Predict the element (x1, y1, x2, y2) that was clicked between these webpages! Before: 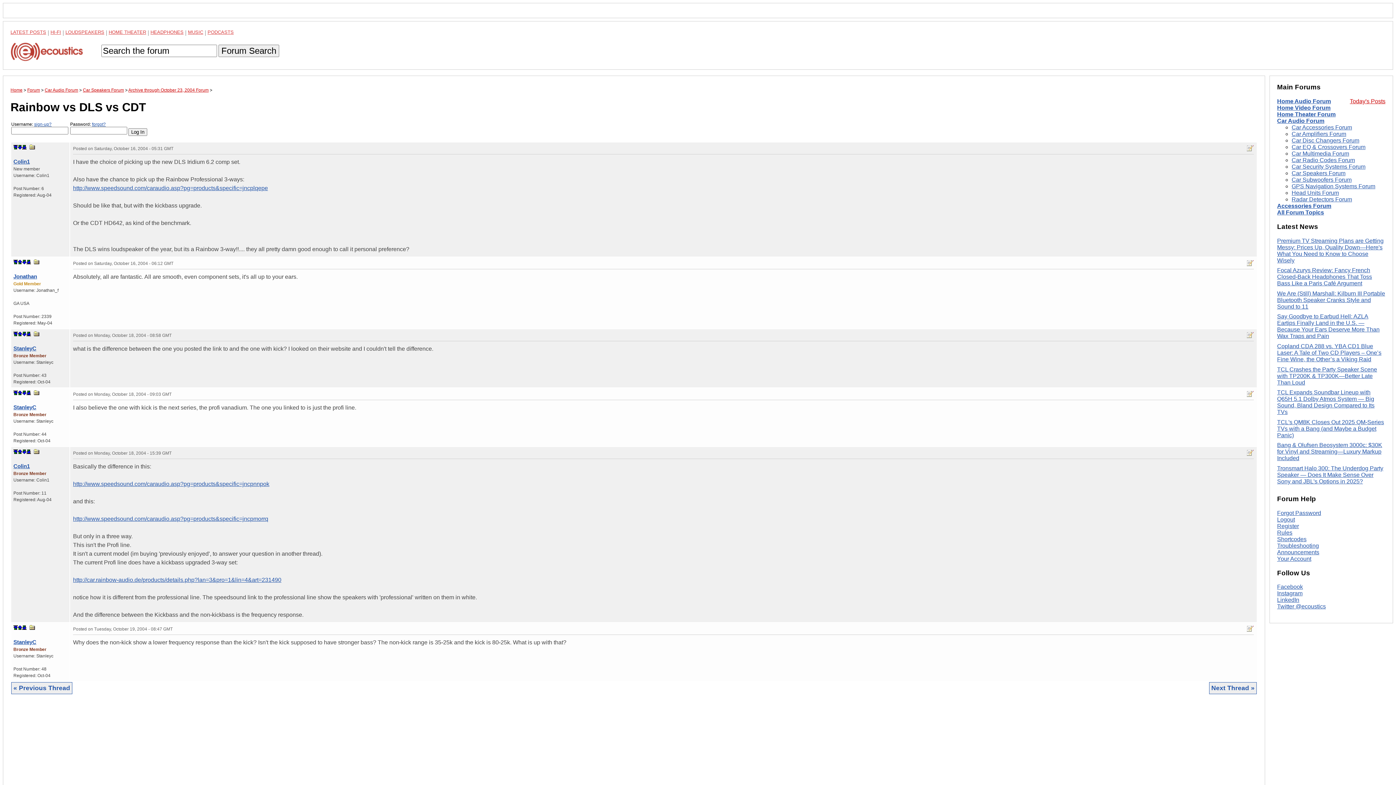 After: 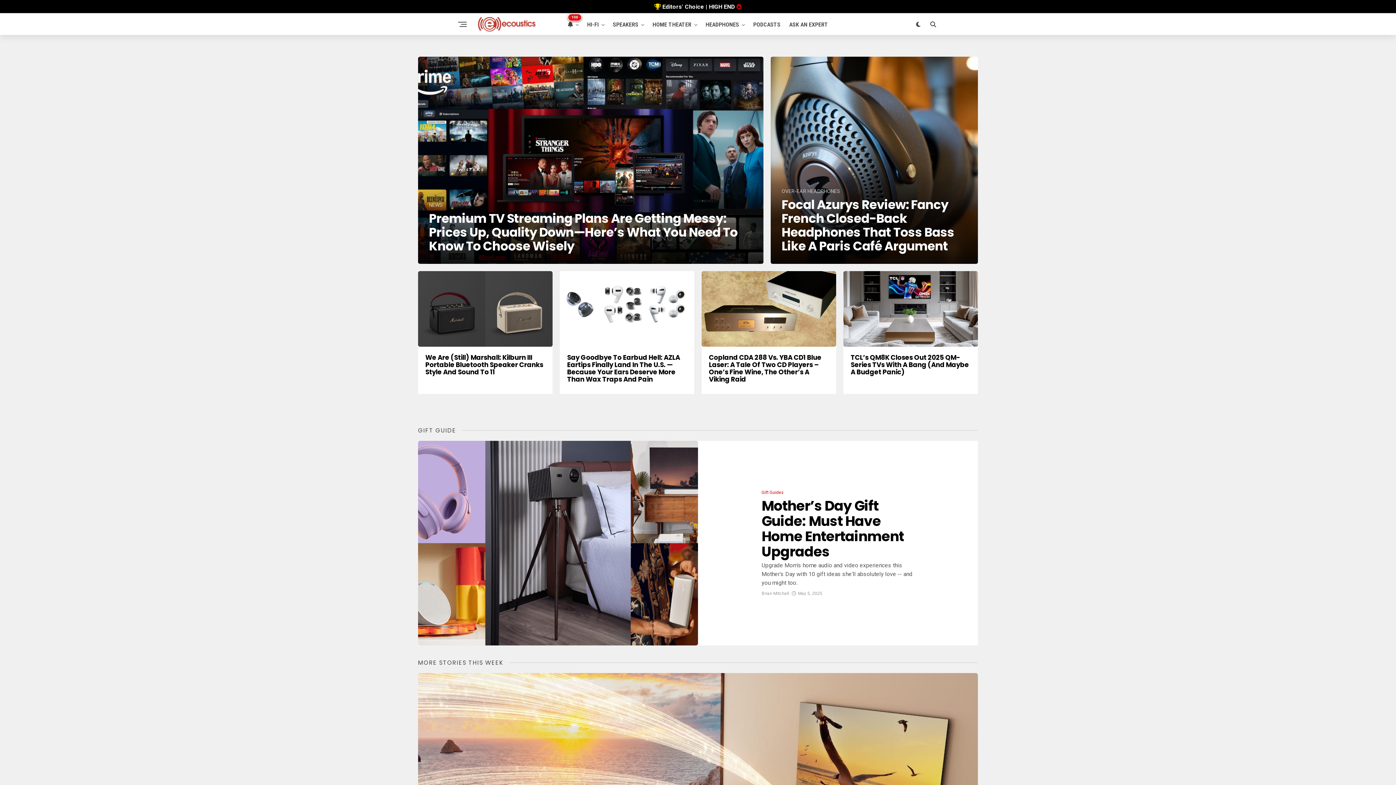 Action: label: Home bbox: (10, 87, 22, 92)